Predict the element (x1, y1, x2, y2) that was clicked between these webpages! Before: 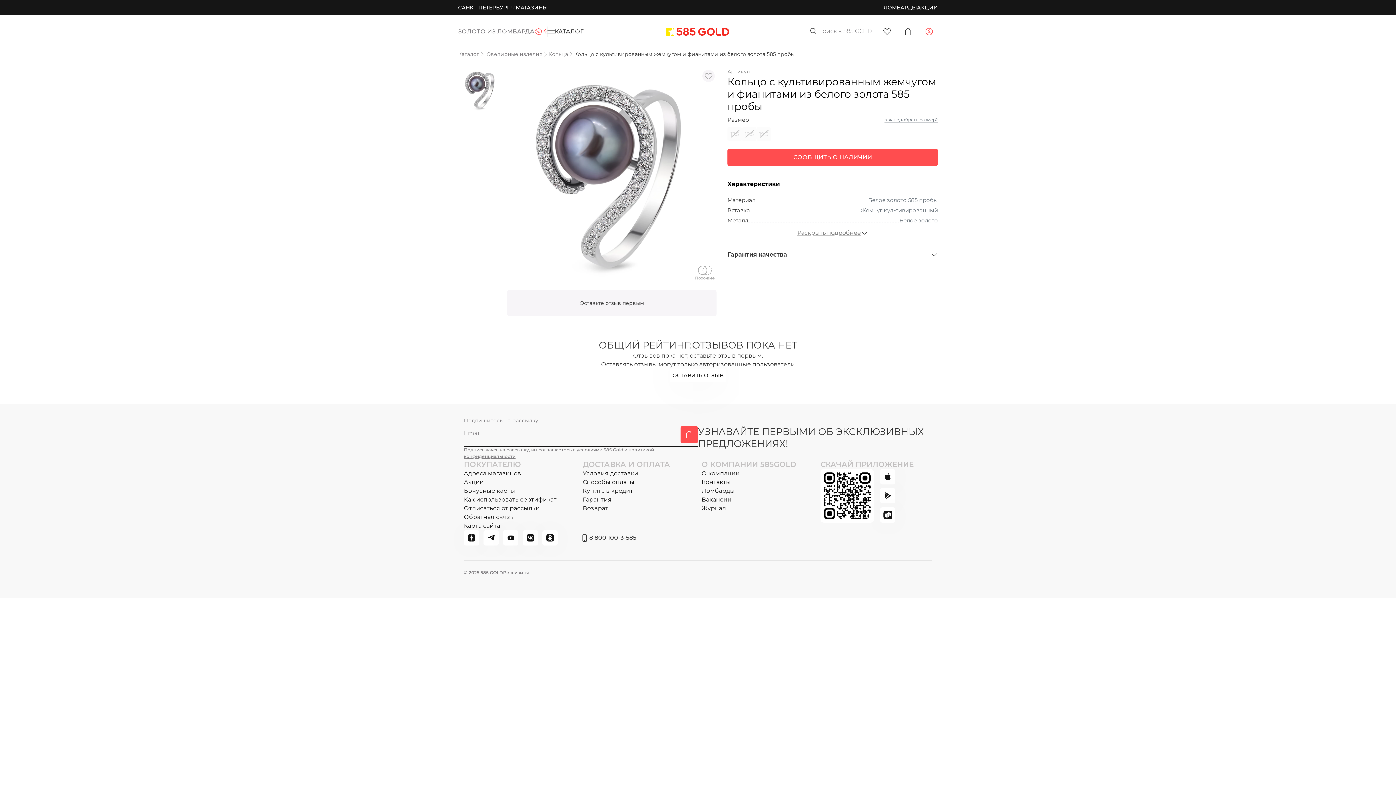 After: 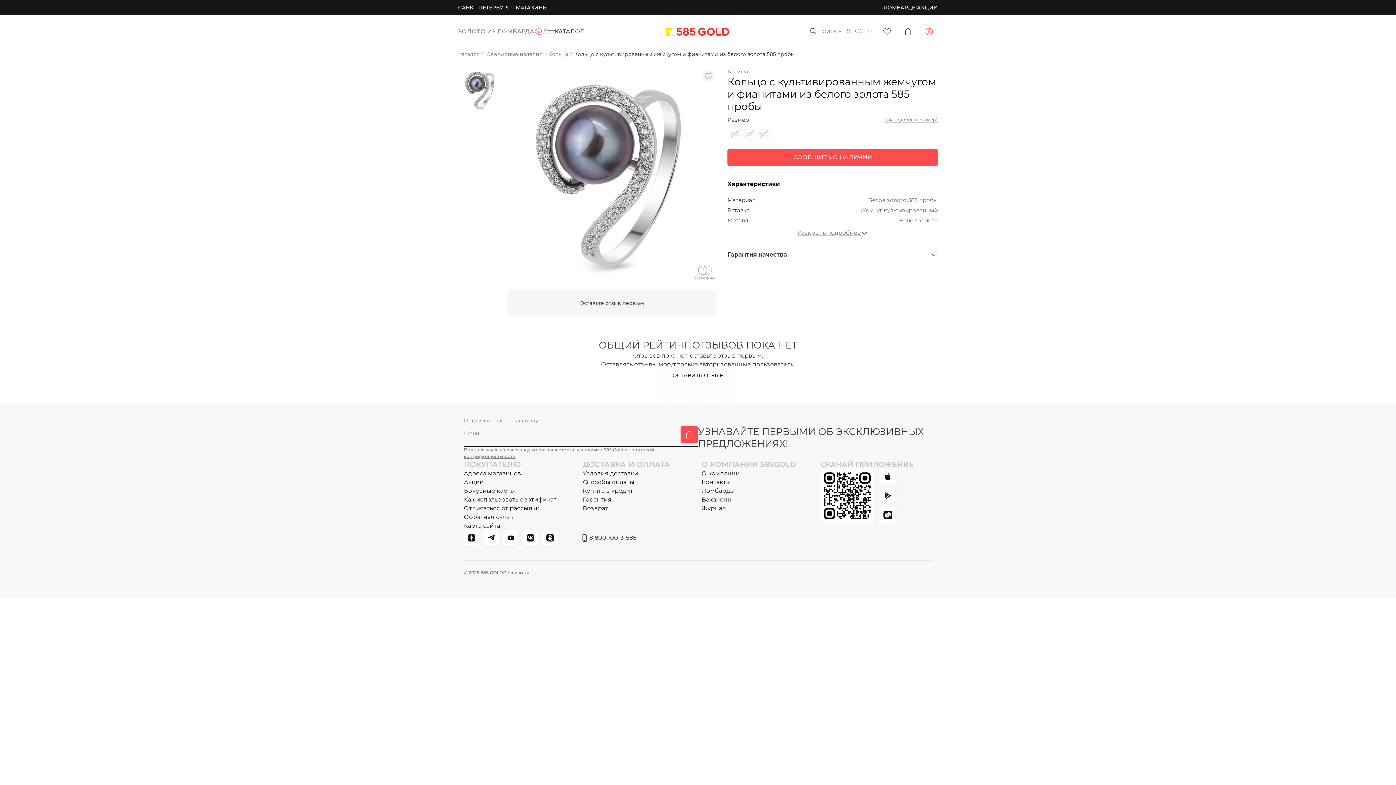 Action: label: How to choose the size bbox: (884, 117, 938, 122)